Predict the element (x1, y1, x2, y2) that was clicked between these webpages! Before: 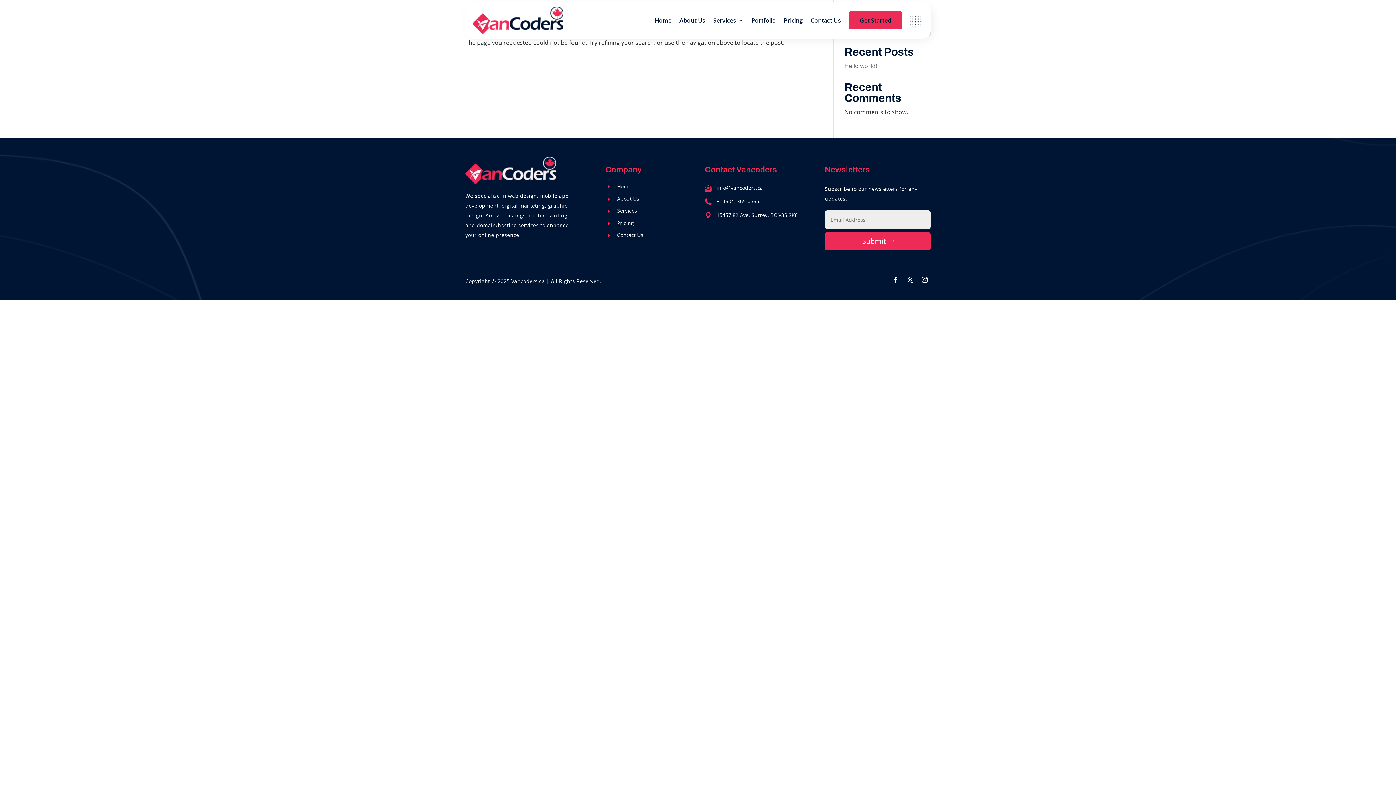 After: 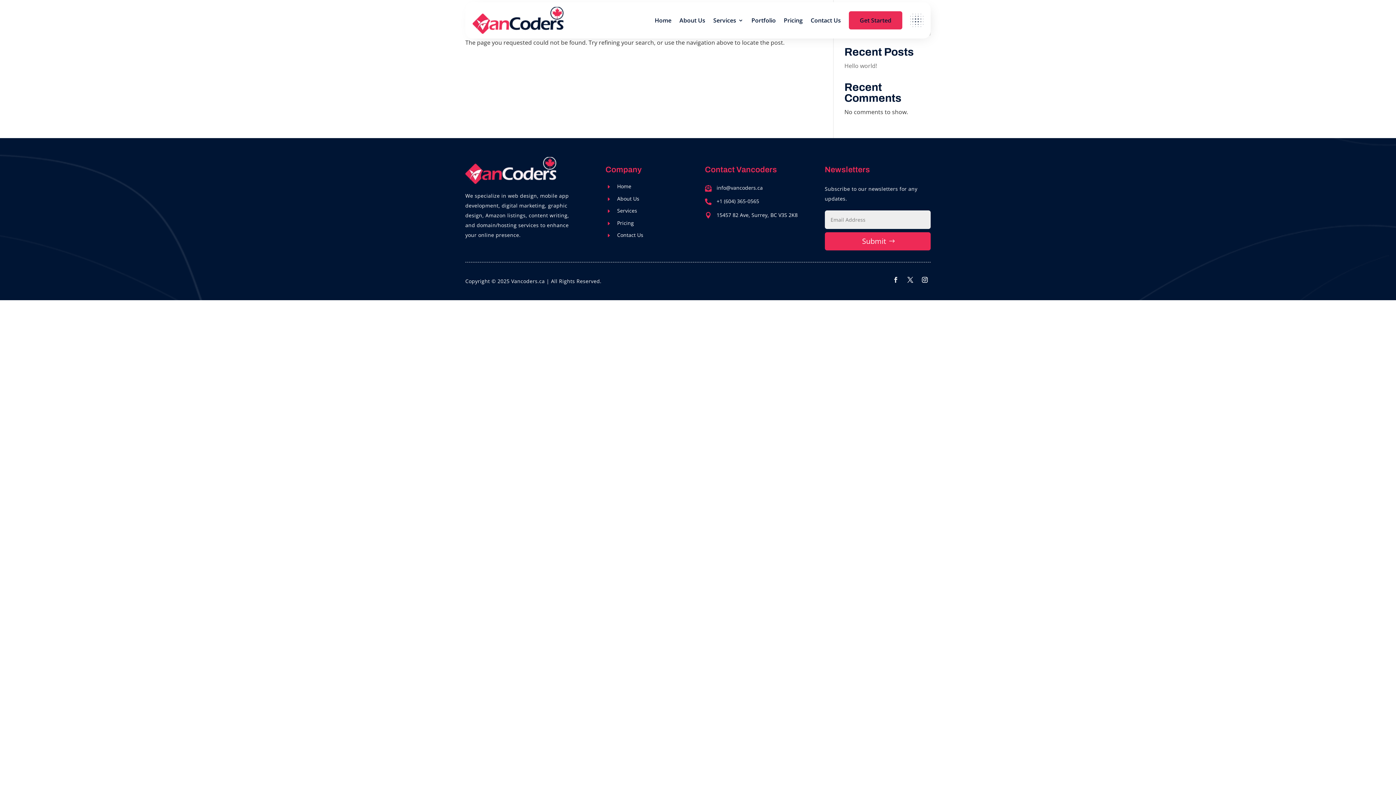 Action: bbox: (890, 274, 901, 285)